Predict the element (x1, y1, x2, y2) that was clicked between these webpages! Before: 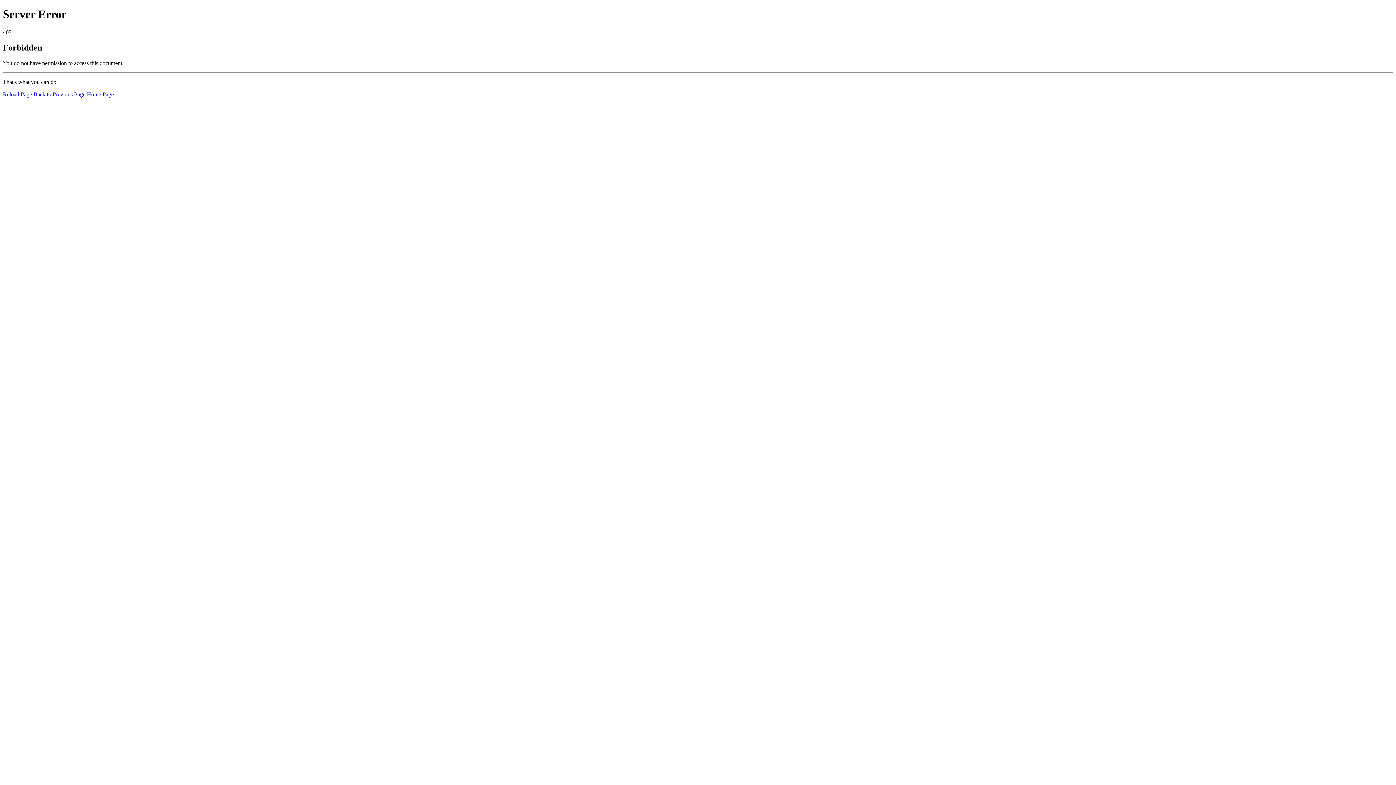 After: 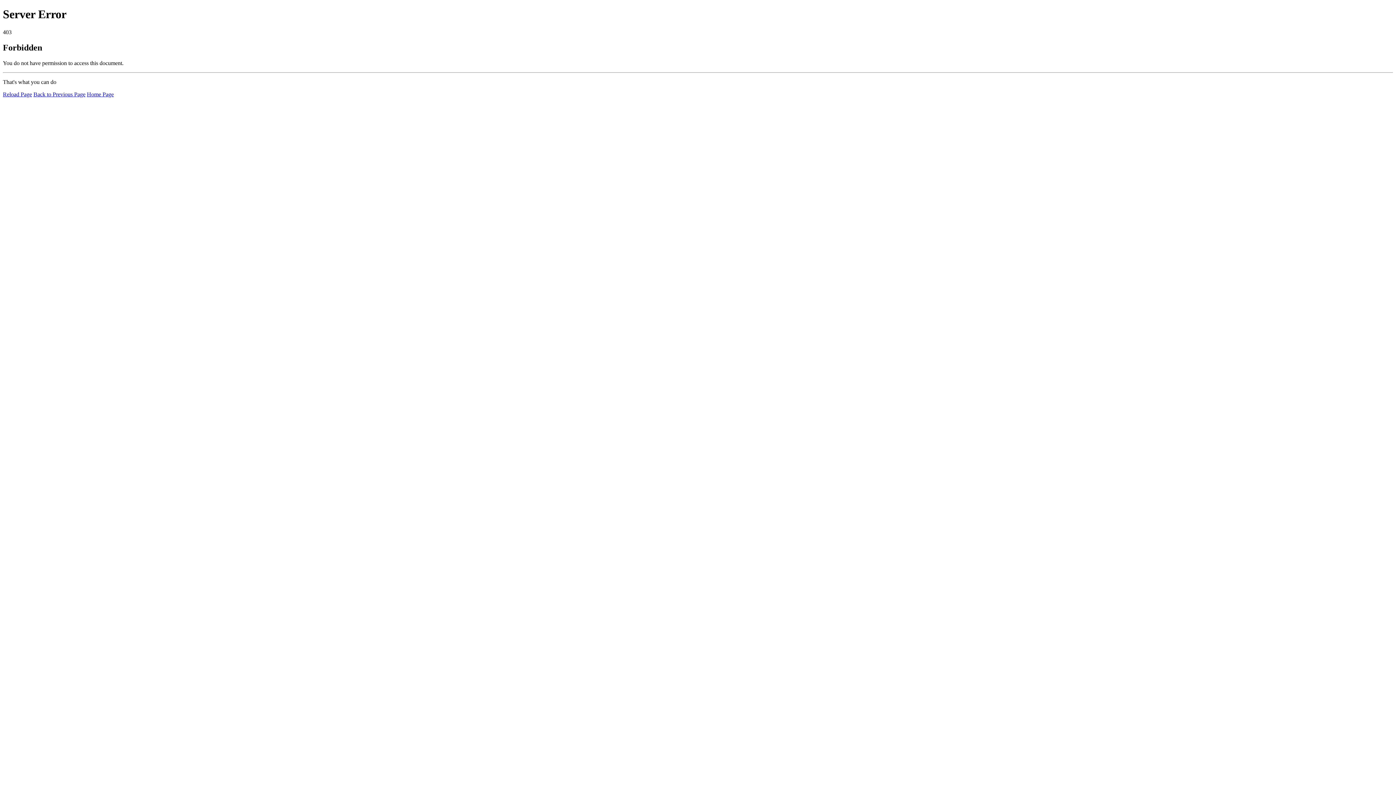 Action: bbox: (2, 91, 32, 97) label: Reload Page